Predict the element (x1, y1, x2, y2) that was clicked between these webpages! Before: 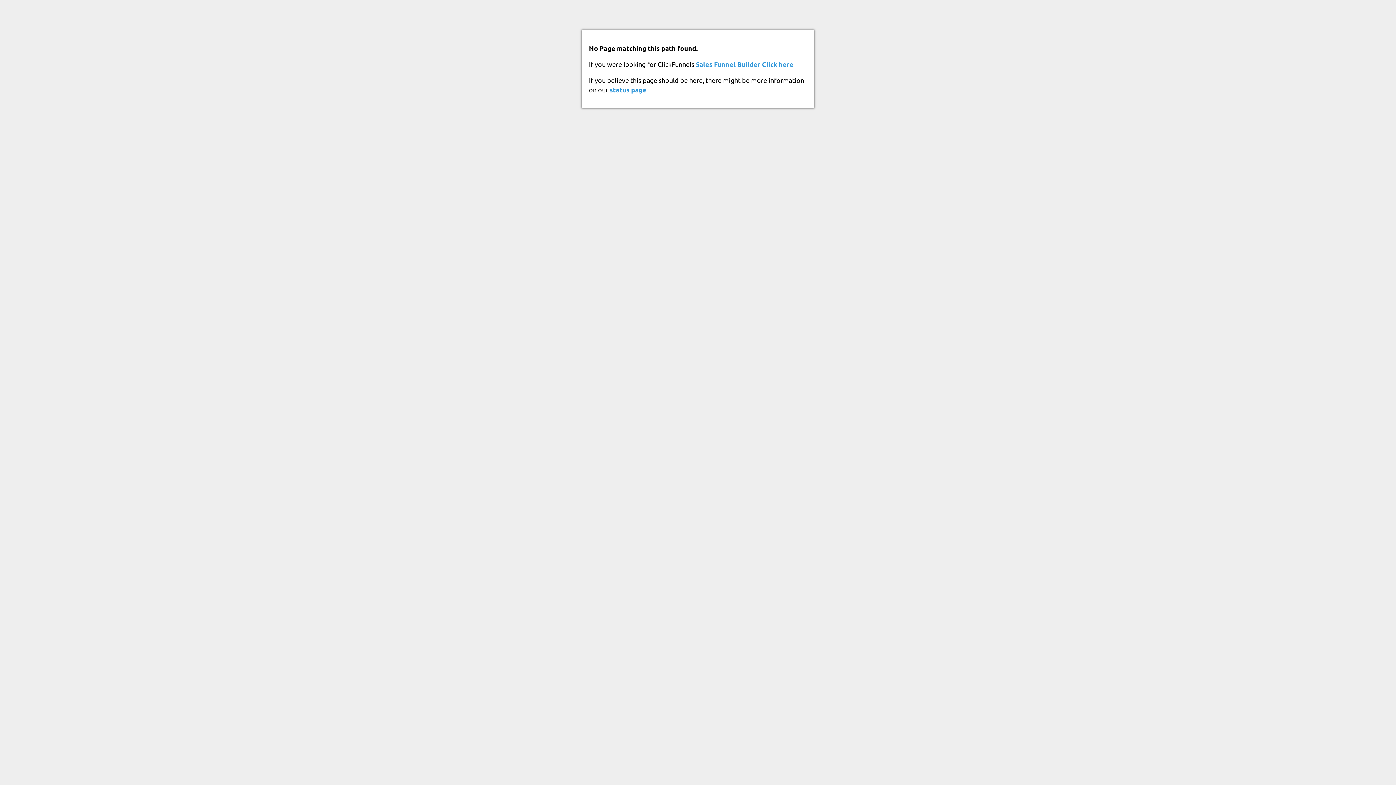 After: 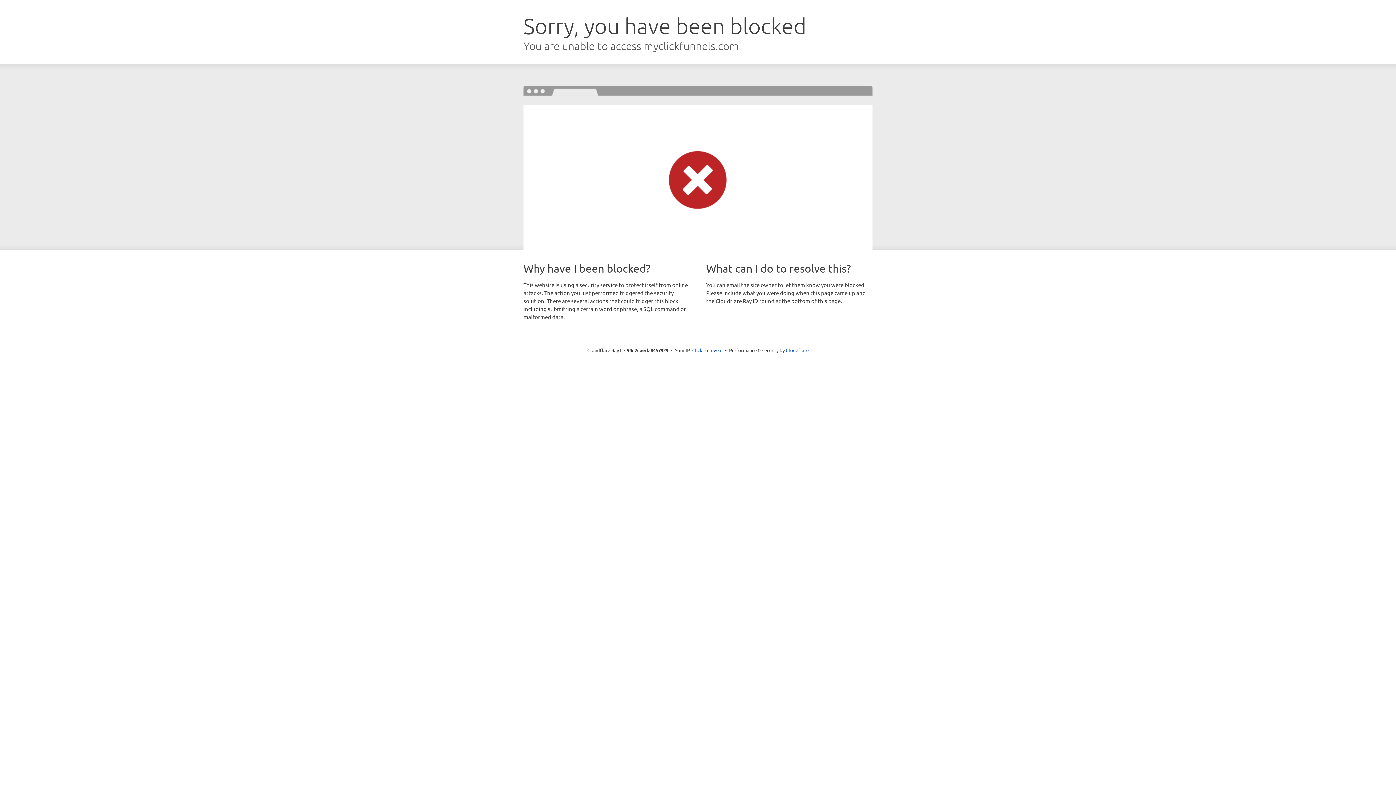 Action: bbox: (696, 60, 760, 68) label: Sales Funnel Builder